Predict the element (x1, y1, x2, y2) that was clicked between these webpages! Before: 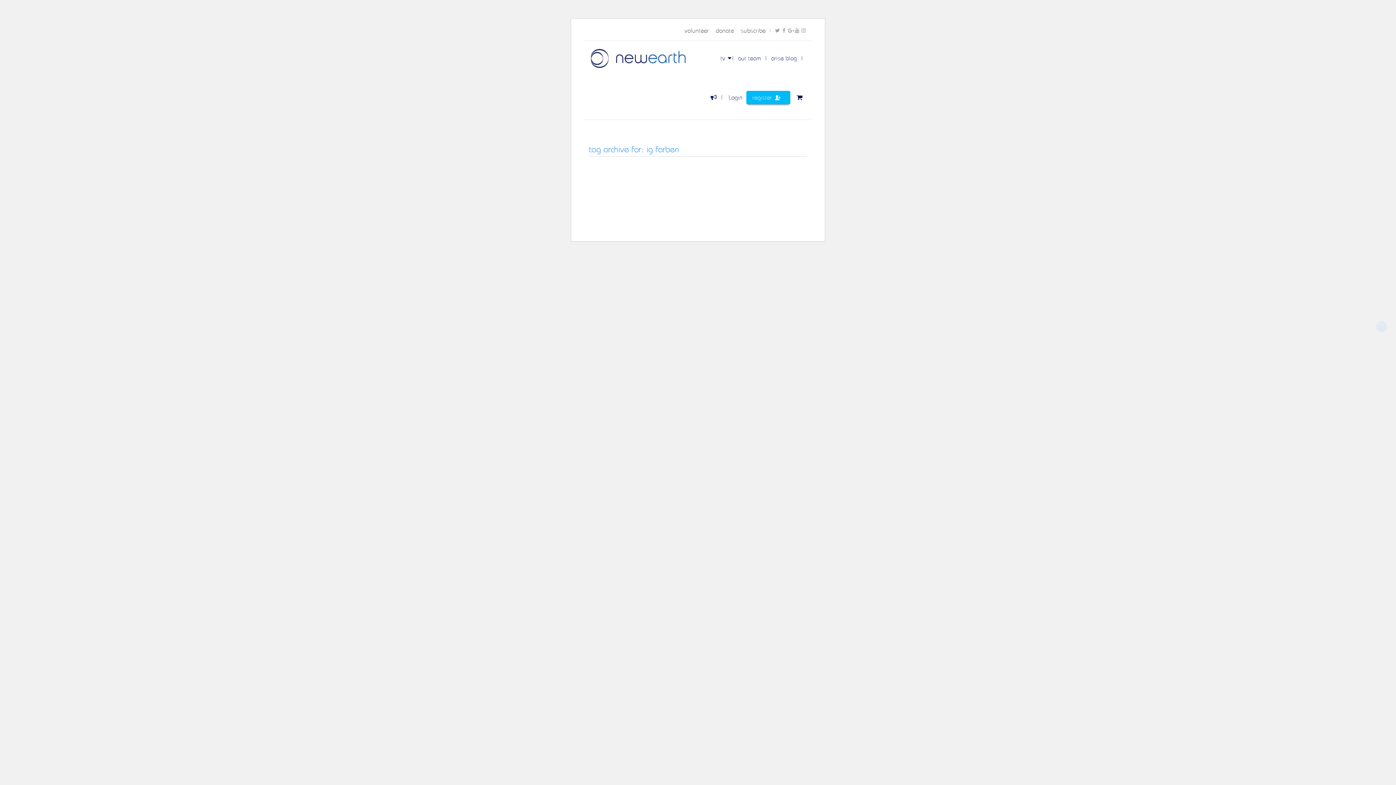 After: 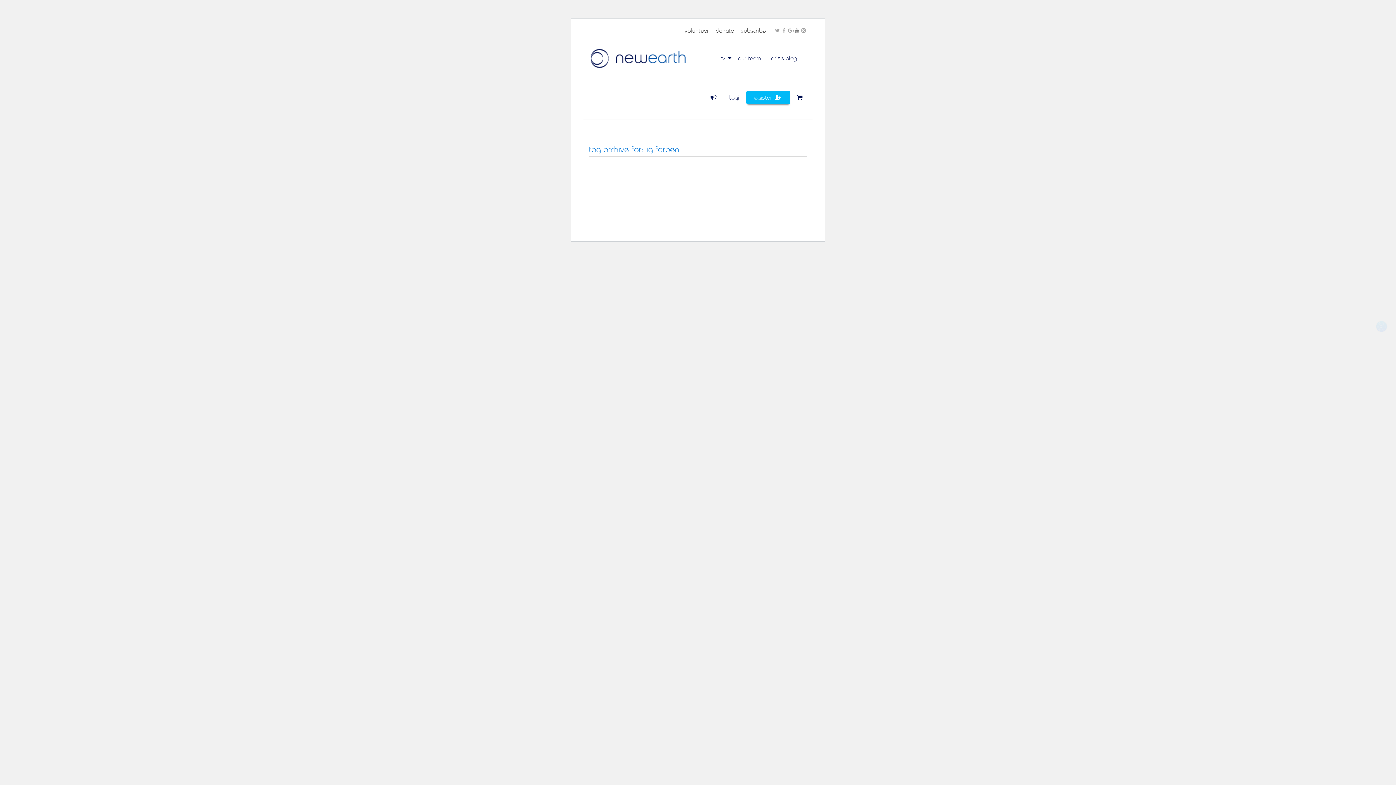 Action: label: Youtube bbox: (794, 24, 800, 36)